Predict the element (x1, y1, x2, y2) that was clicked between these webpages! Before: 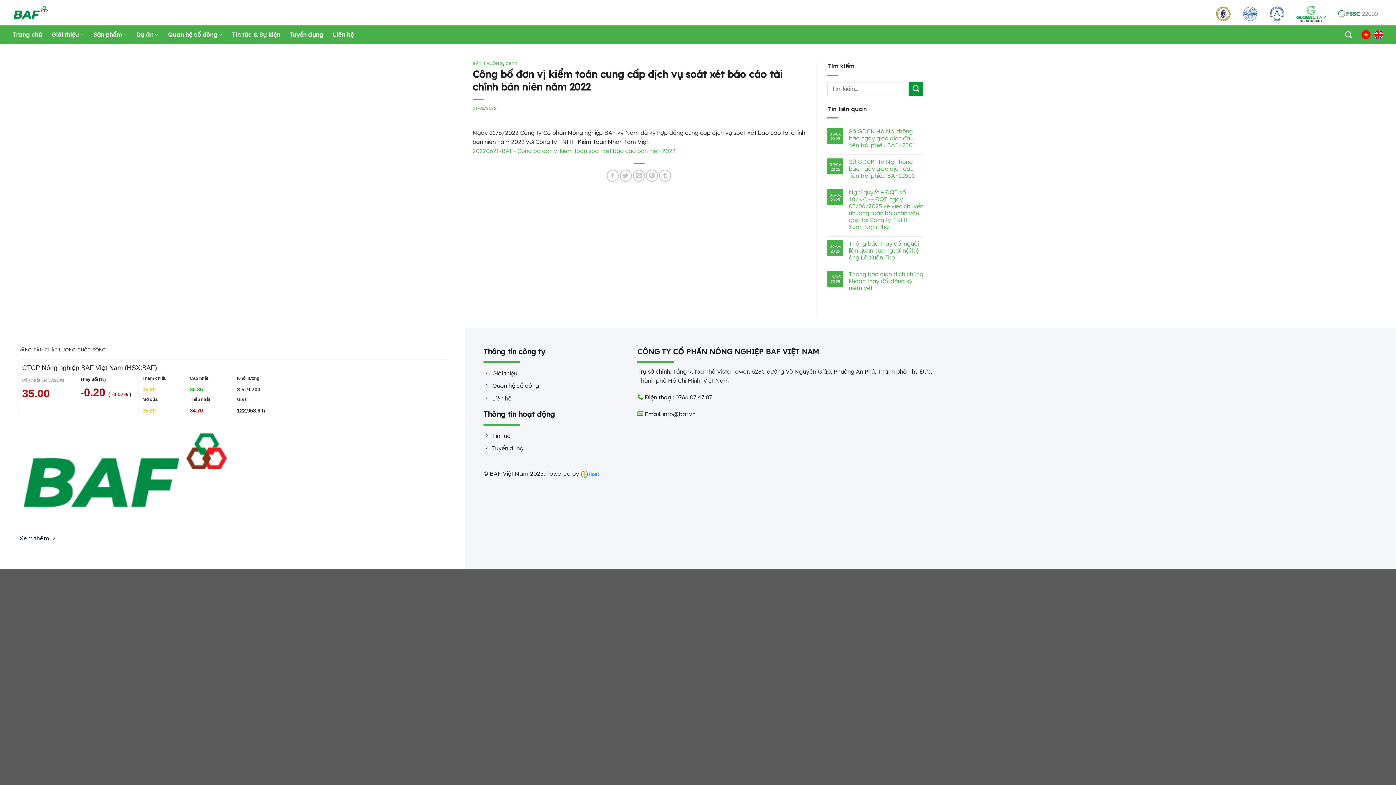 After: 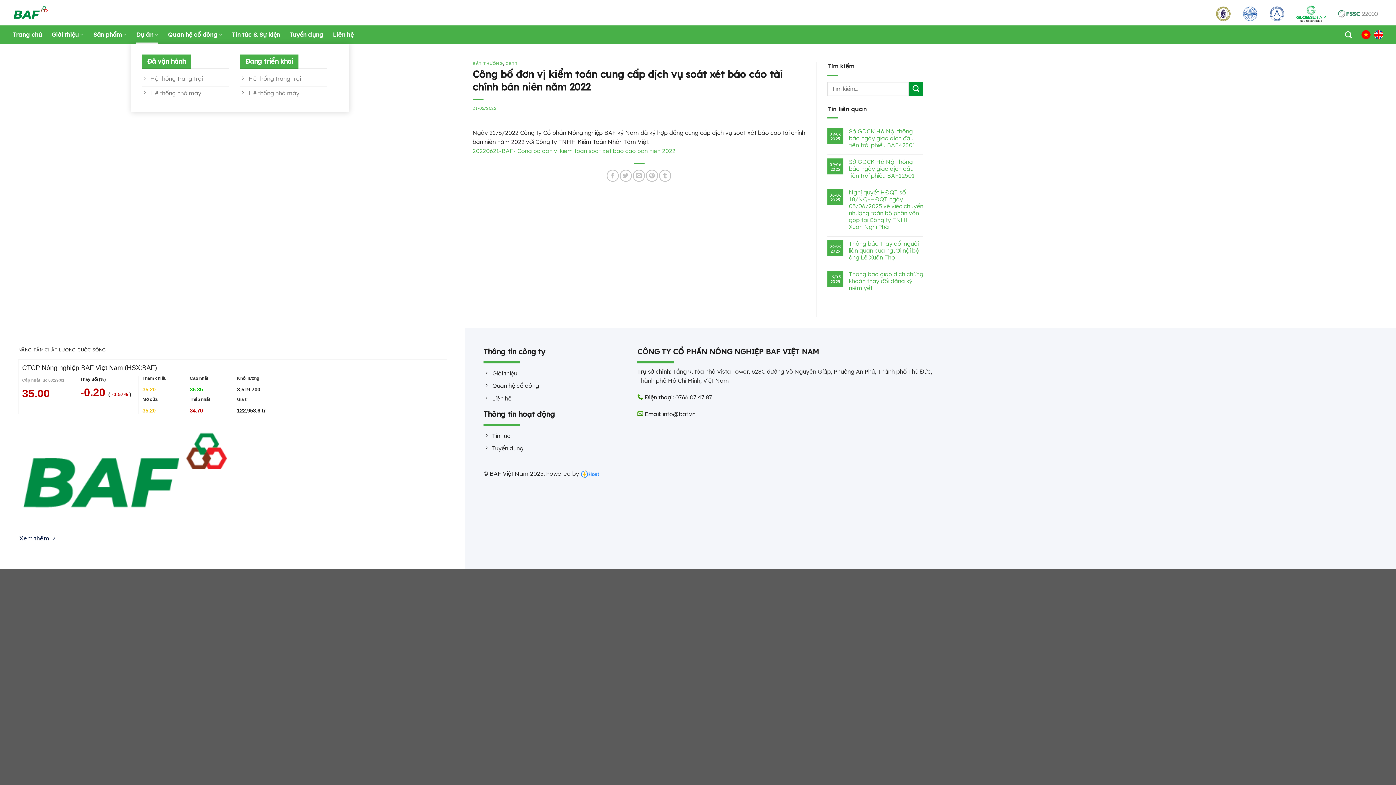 Action: bbox: (136, 25, 158, 43) label: Dự án